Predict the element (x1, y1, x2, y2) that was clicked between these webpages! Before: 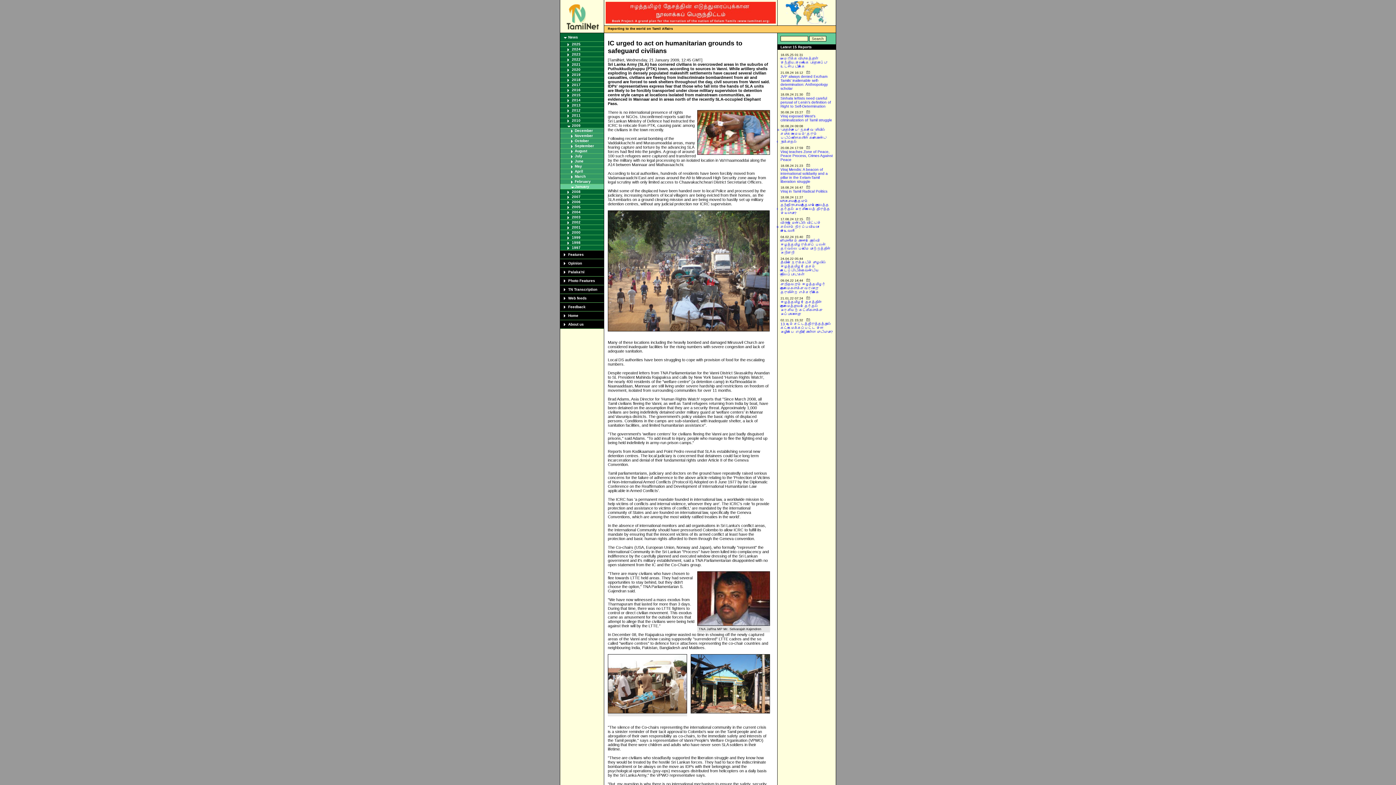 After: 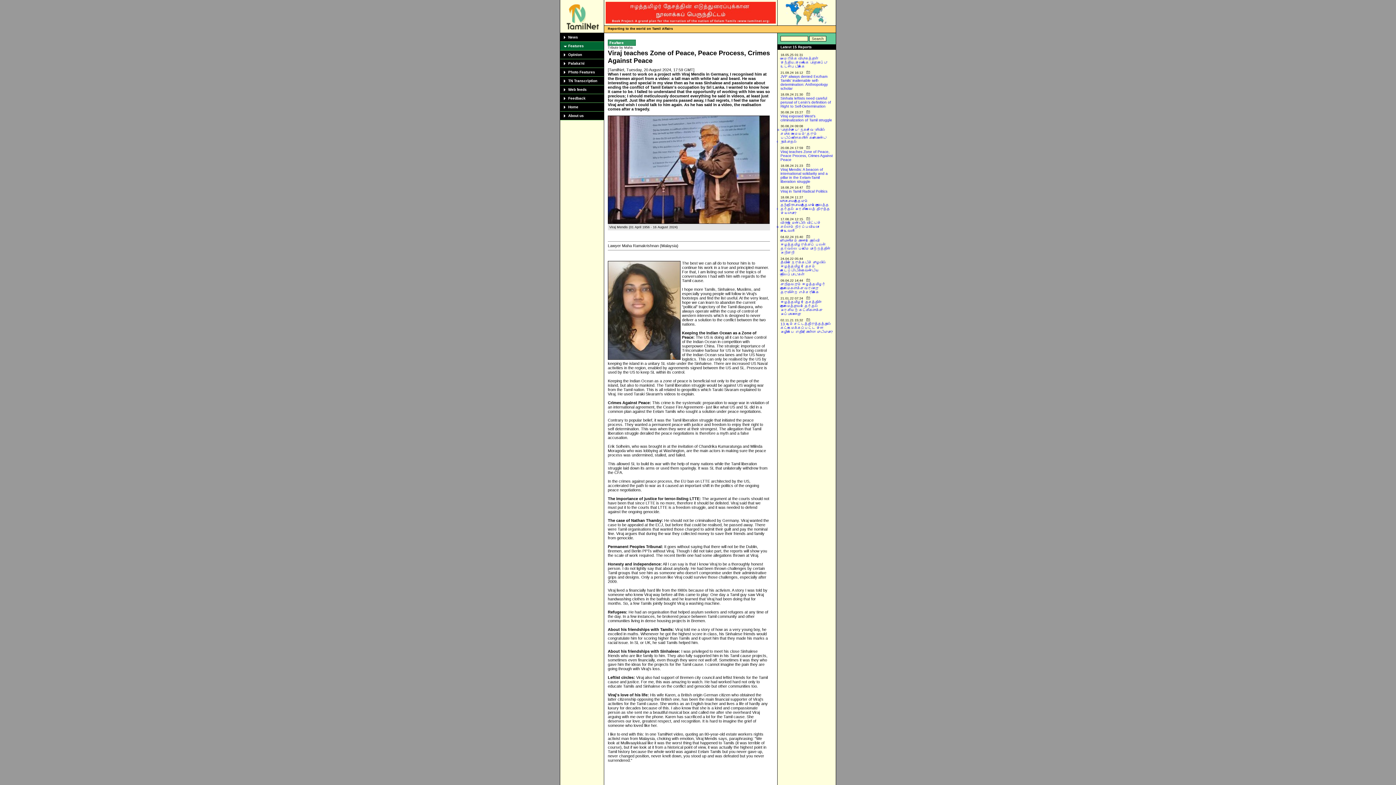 Action: bbox: (780, 149, 833, 161) label: Viraj teaches Zone of Peace, Peace Process, Crimes Against Peace